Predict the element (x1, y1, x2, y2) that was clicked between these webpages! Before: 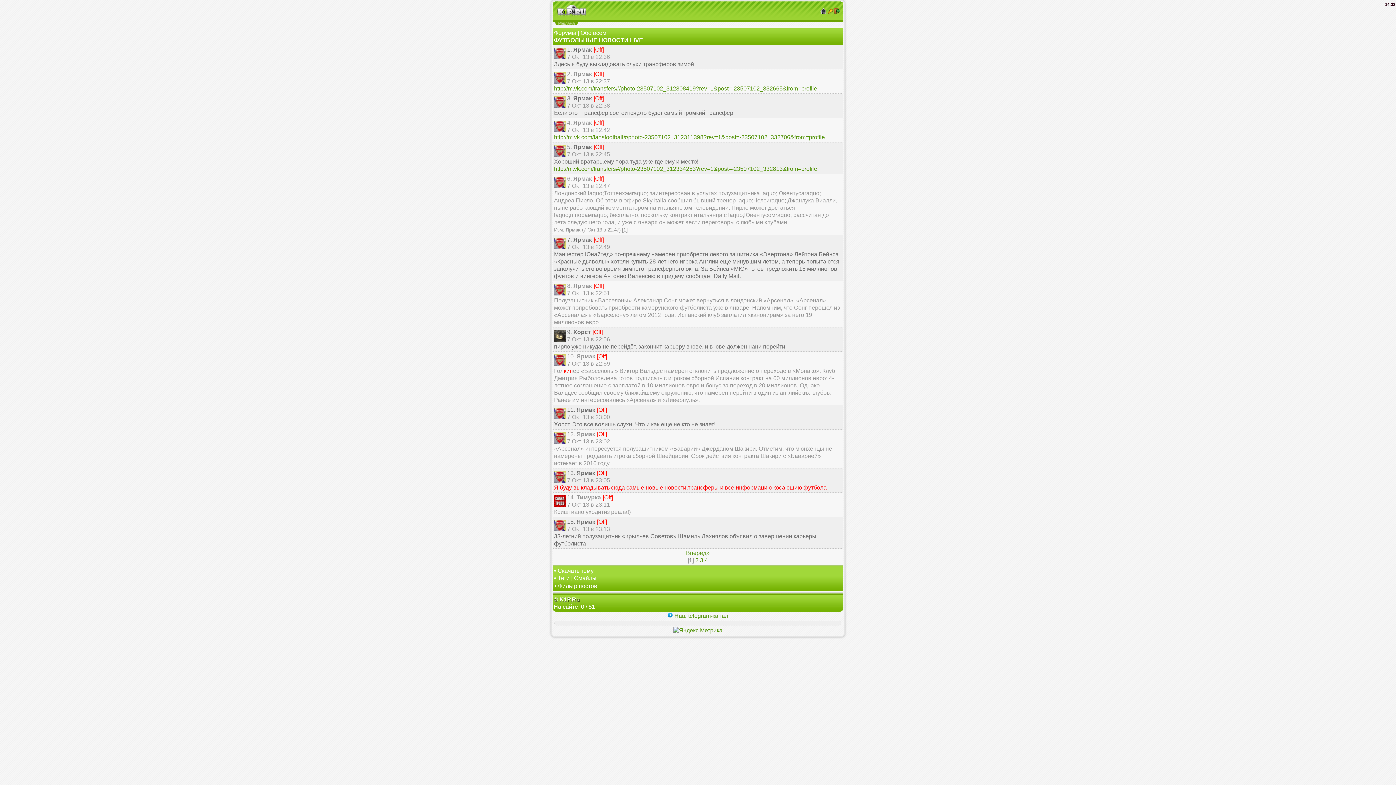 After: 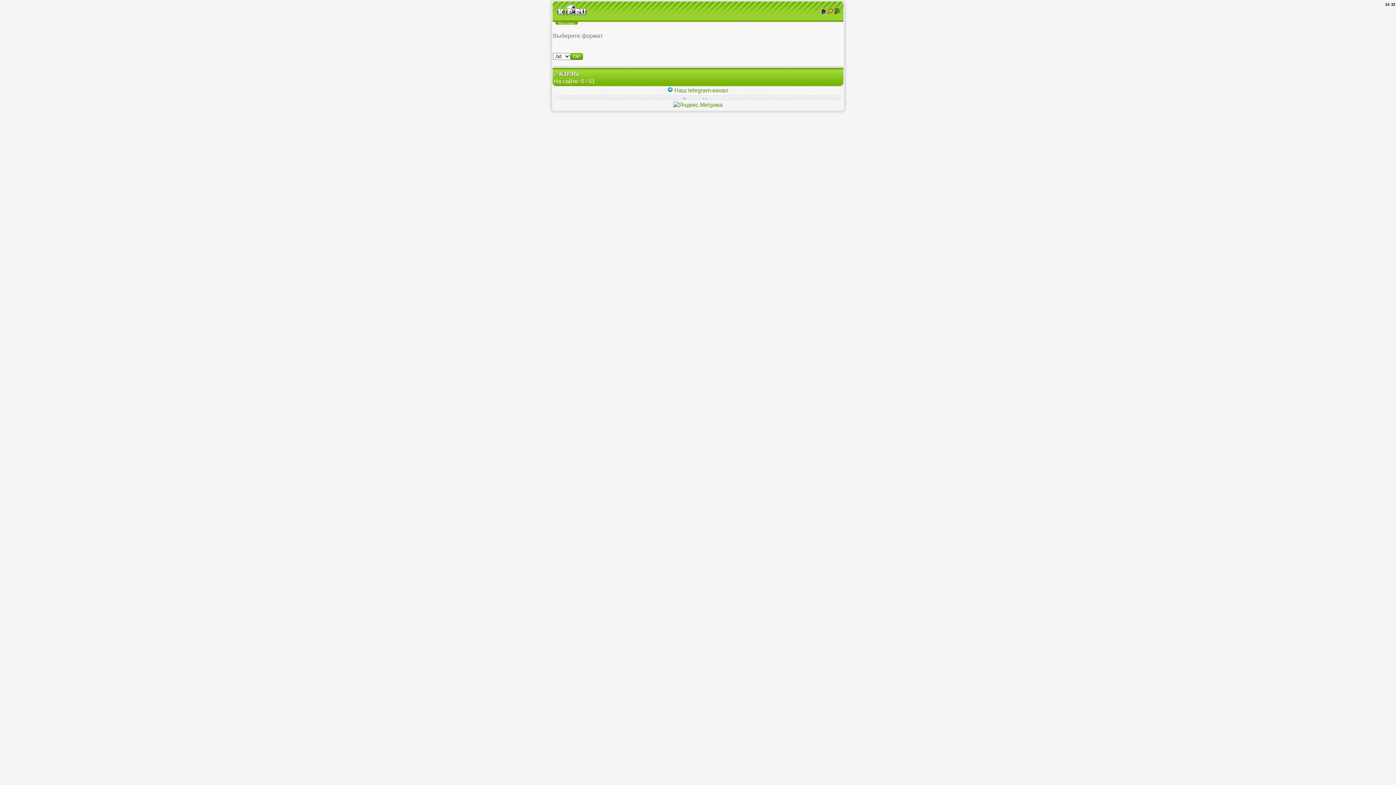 Action: bbox: (557, 568, 593, 574) label: Скачать тему